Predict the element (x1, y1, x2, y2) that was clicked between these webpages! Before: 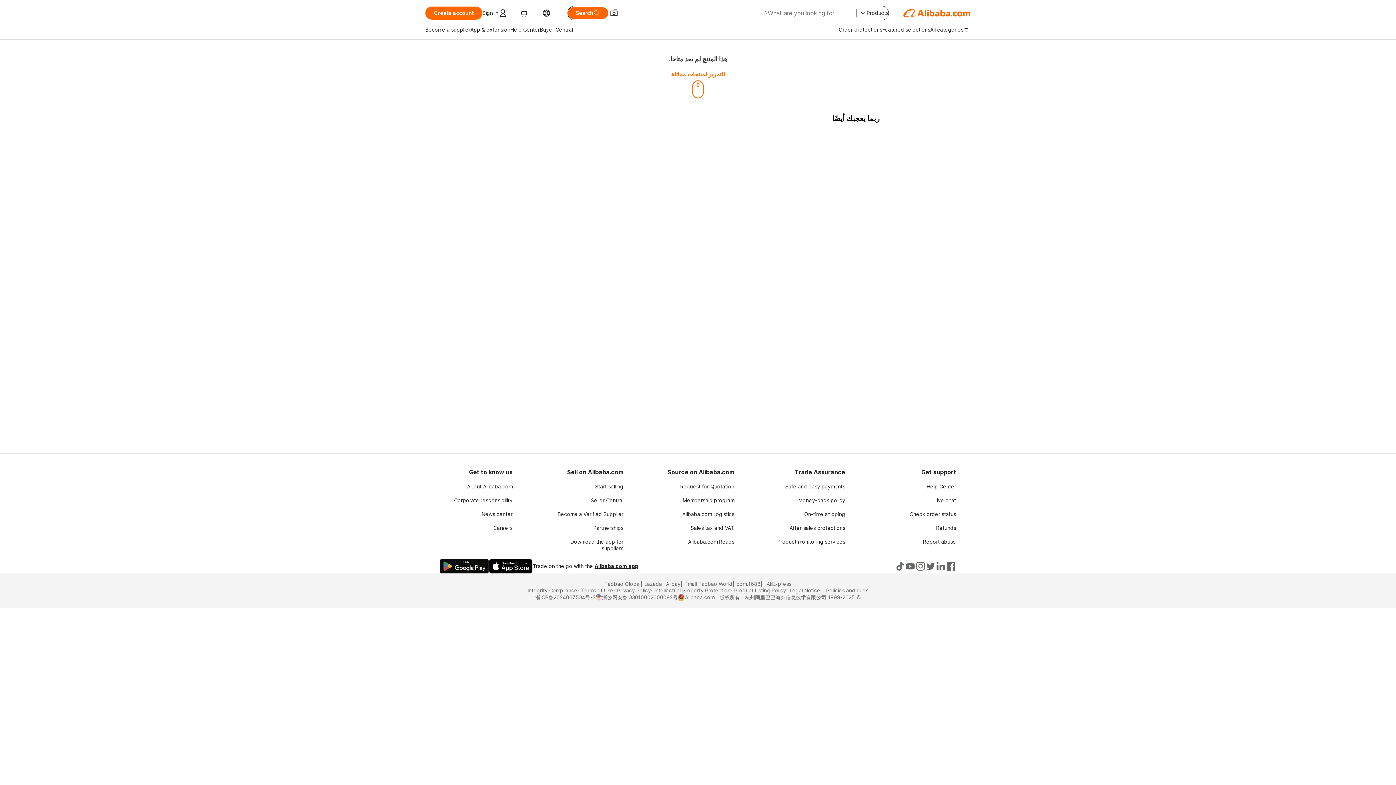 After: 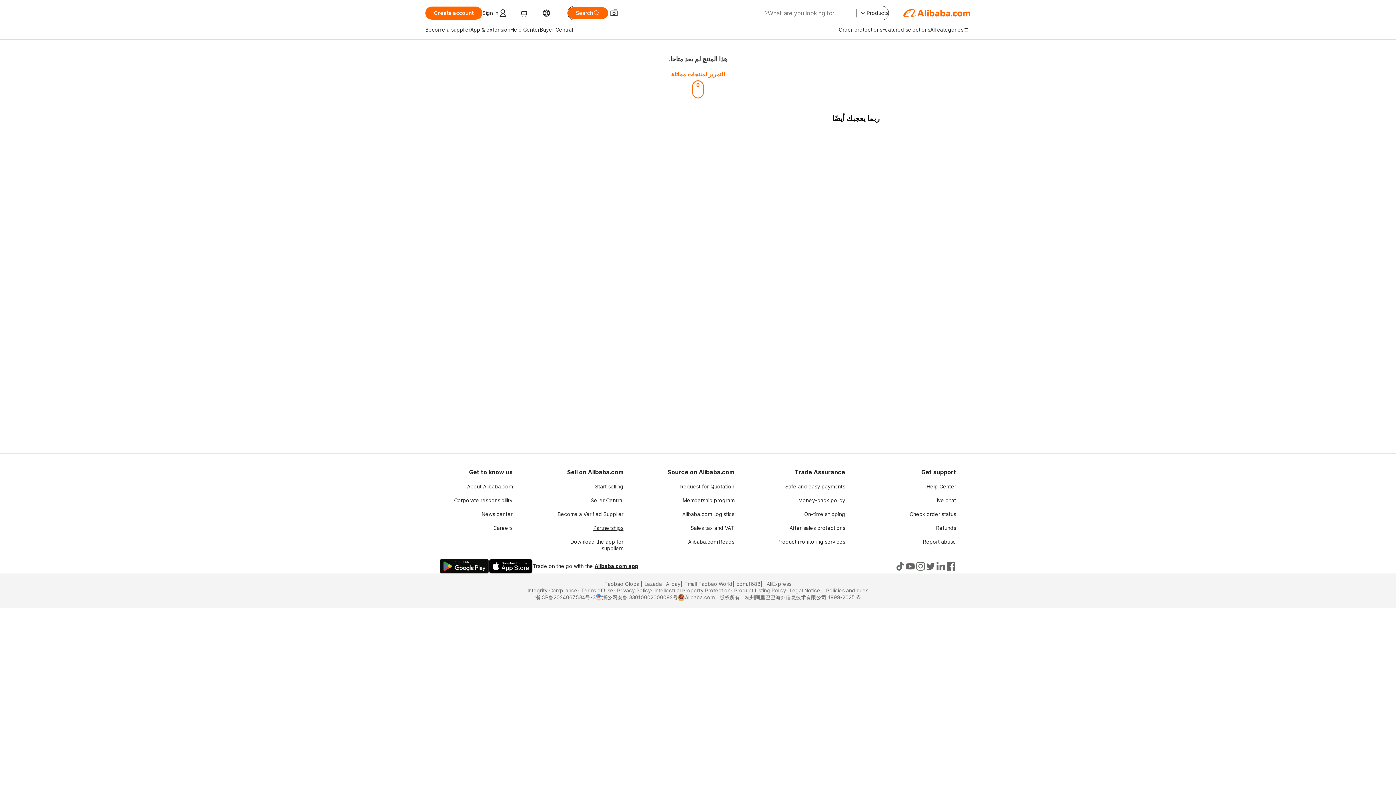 Action: label: Partnerships bbox: (593, 525, 623, 531)